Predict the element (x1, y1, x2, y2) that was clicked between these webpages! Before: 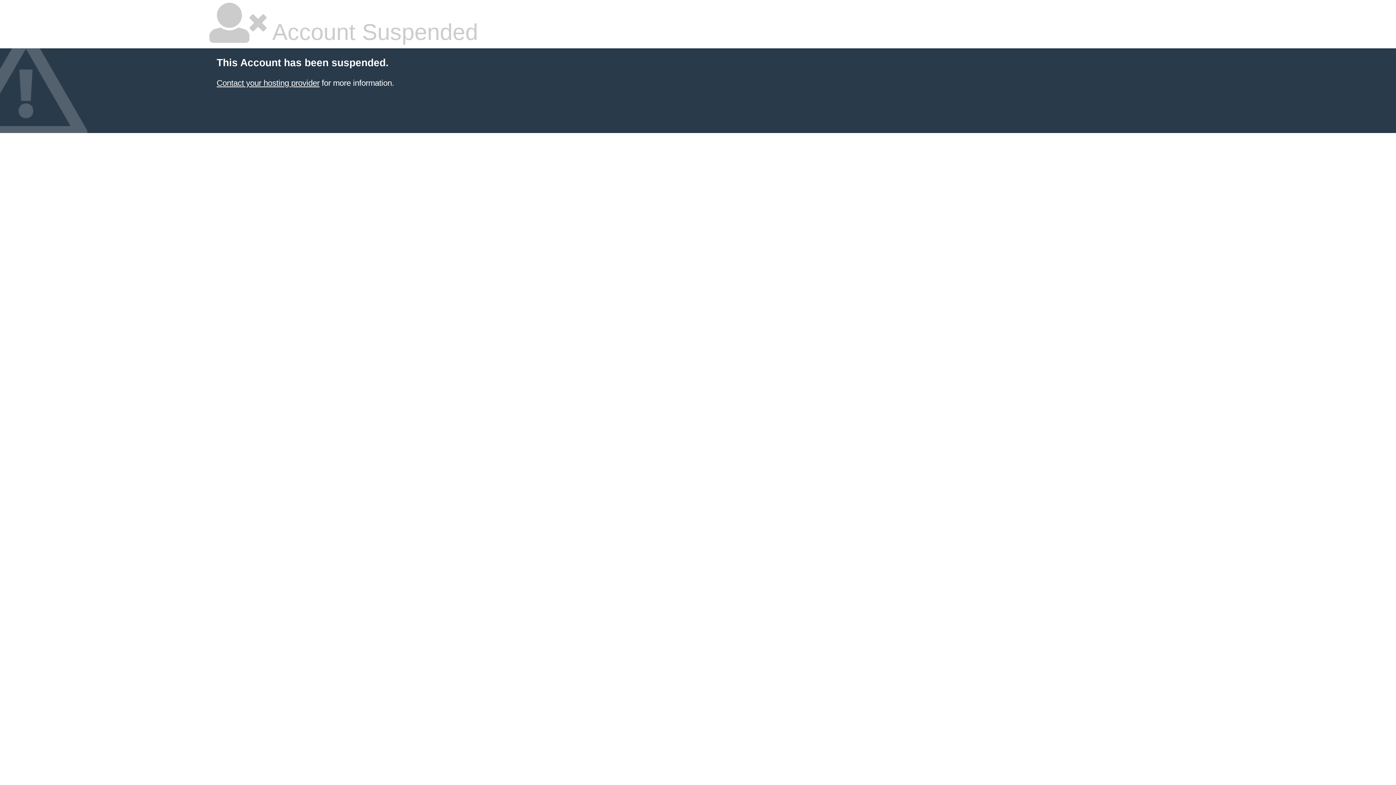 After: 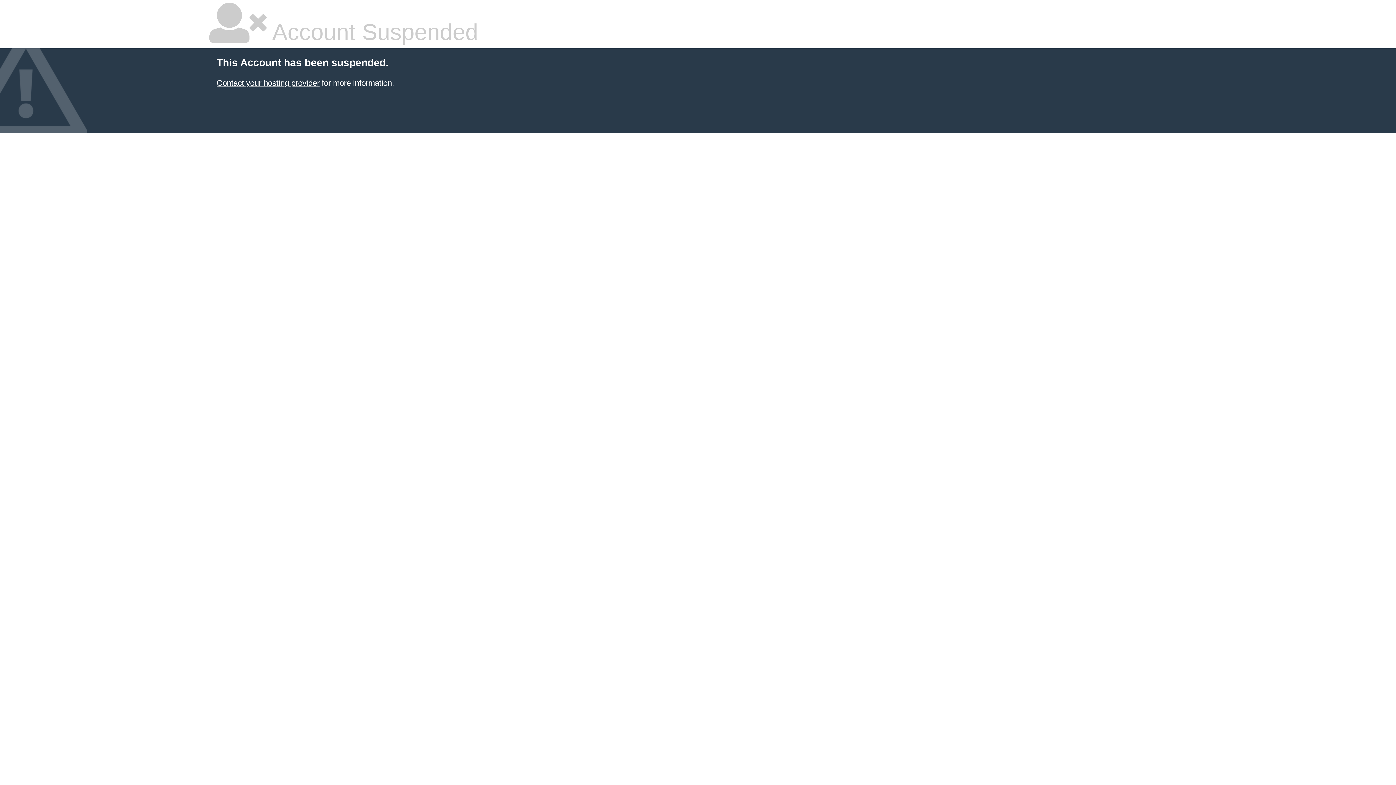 Action: label: Contact your hosting provider bbox: (216, 78, 319, 87)